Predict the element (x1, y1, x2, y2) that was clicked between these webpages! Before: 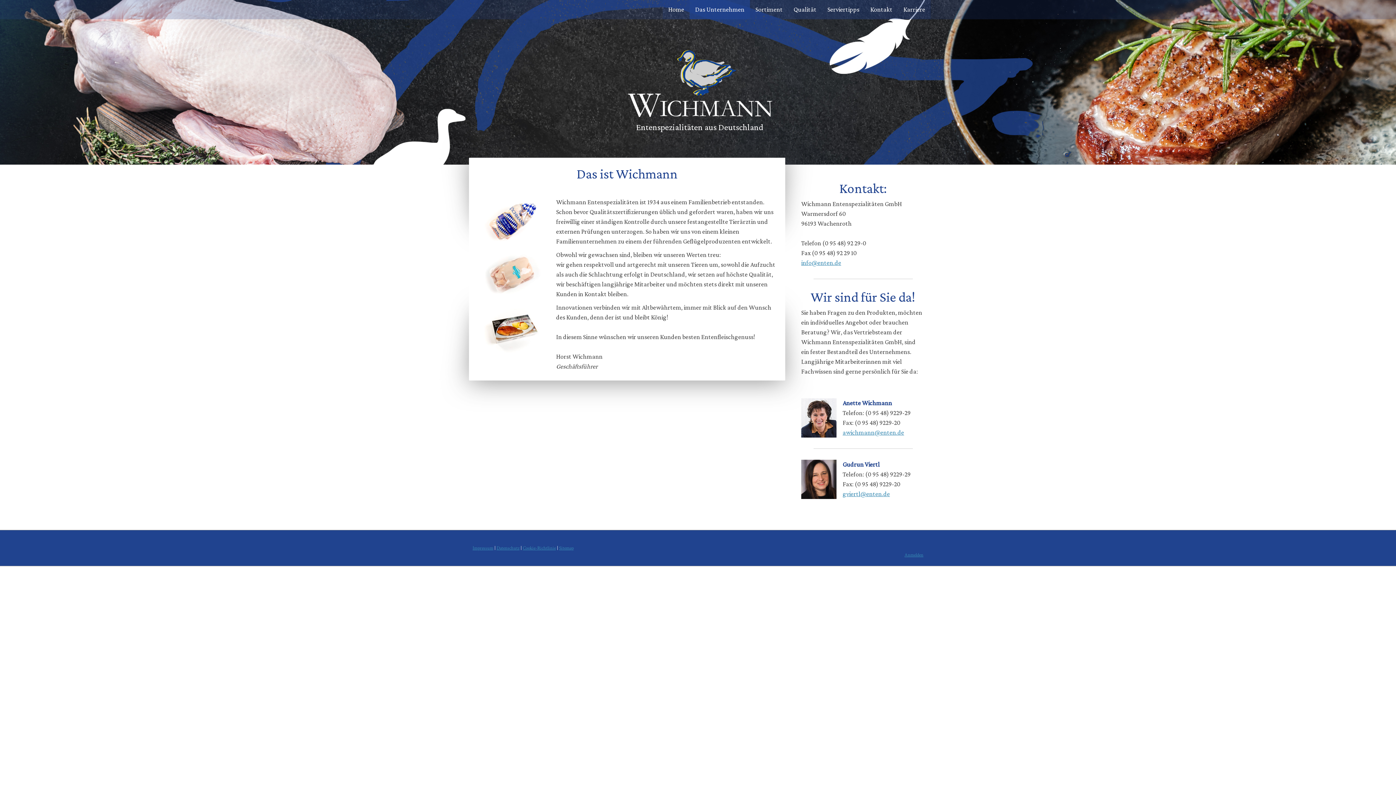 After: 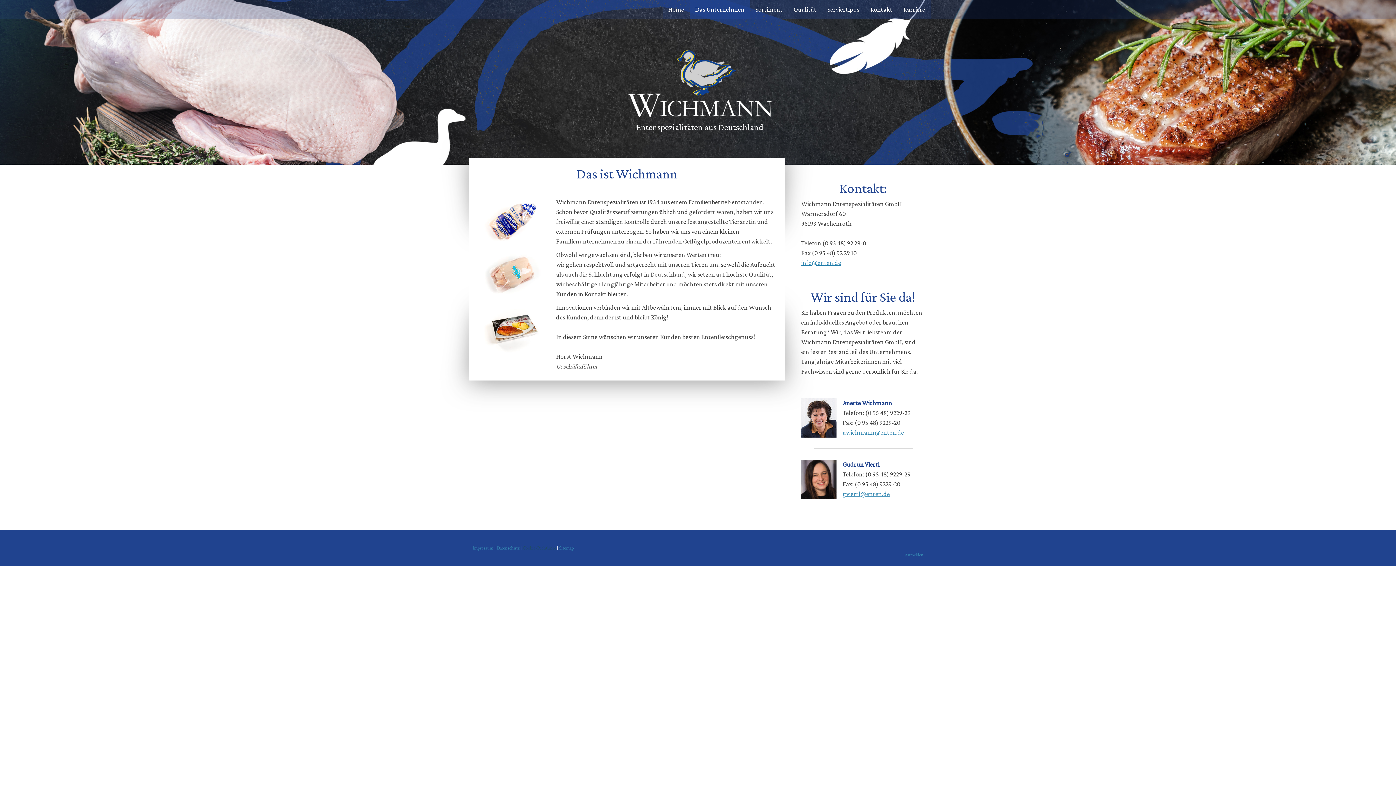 Action: label: Cookie-Richtlinie bbox: (522, 545, 556, 551)